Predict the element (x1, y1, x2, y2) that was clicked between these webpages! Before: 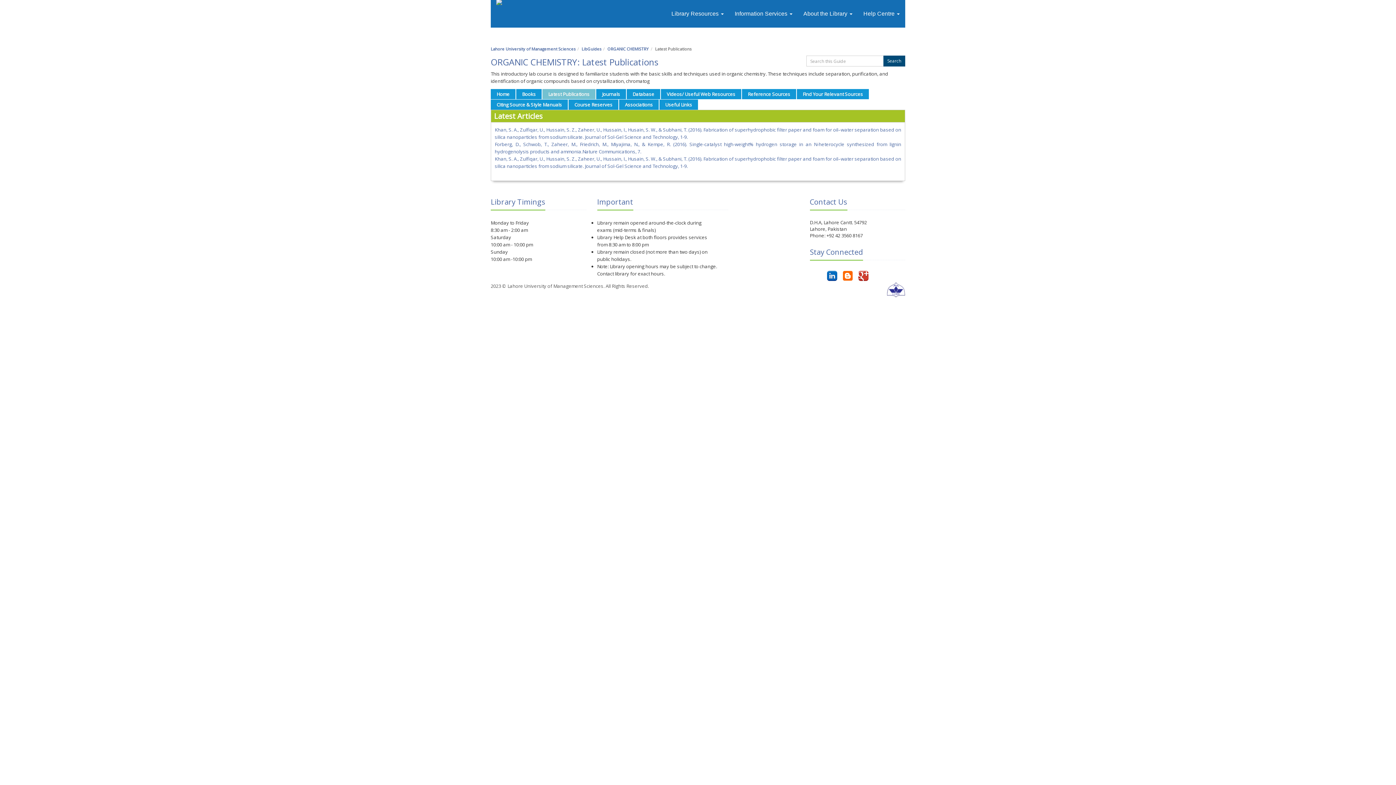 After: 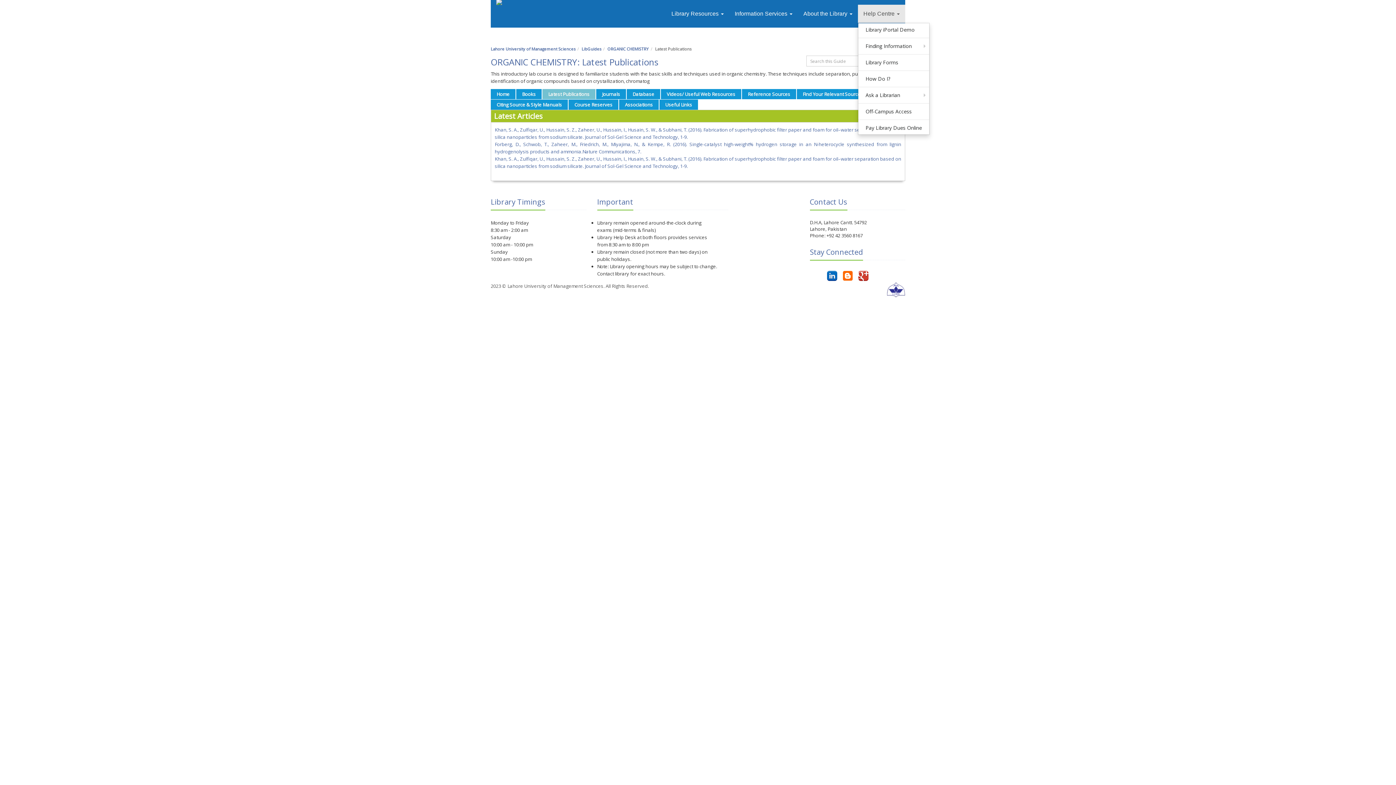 Action: label: Help Centre  bbox: (858, 4, 905, 22)